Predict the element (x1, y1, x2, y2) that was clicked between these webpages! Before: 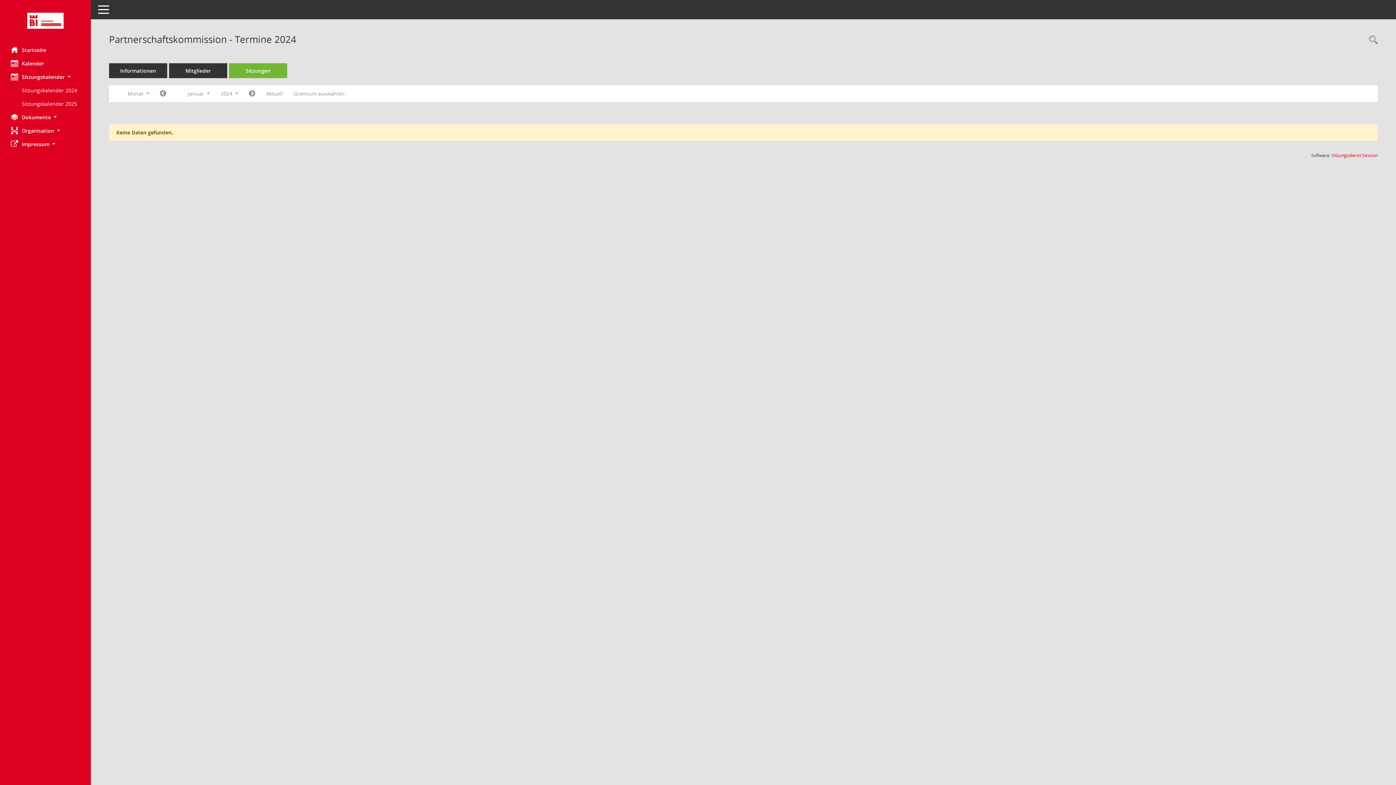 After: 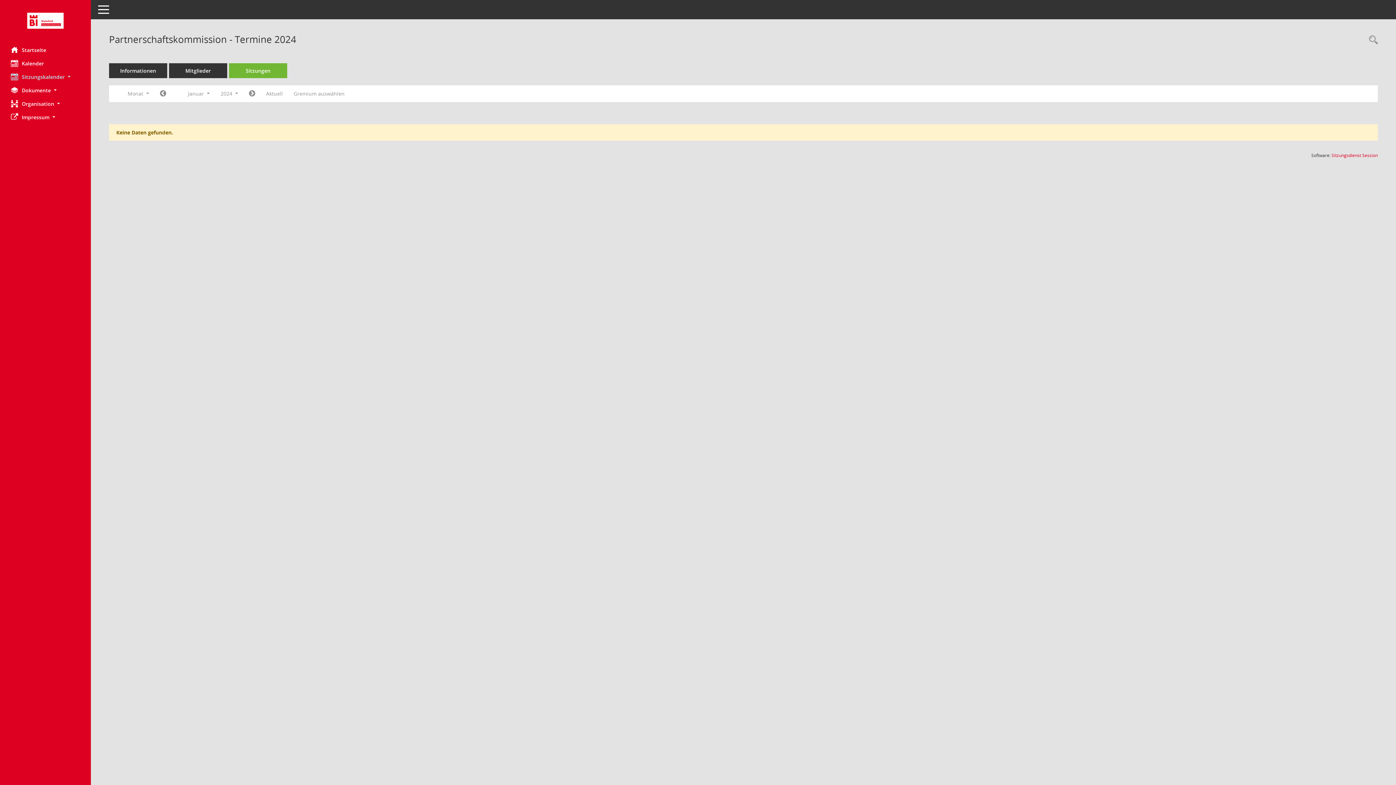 Action: label: Sitzungskalender  bbox: (0, 70, 90, 83)